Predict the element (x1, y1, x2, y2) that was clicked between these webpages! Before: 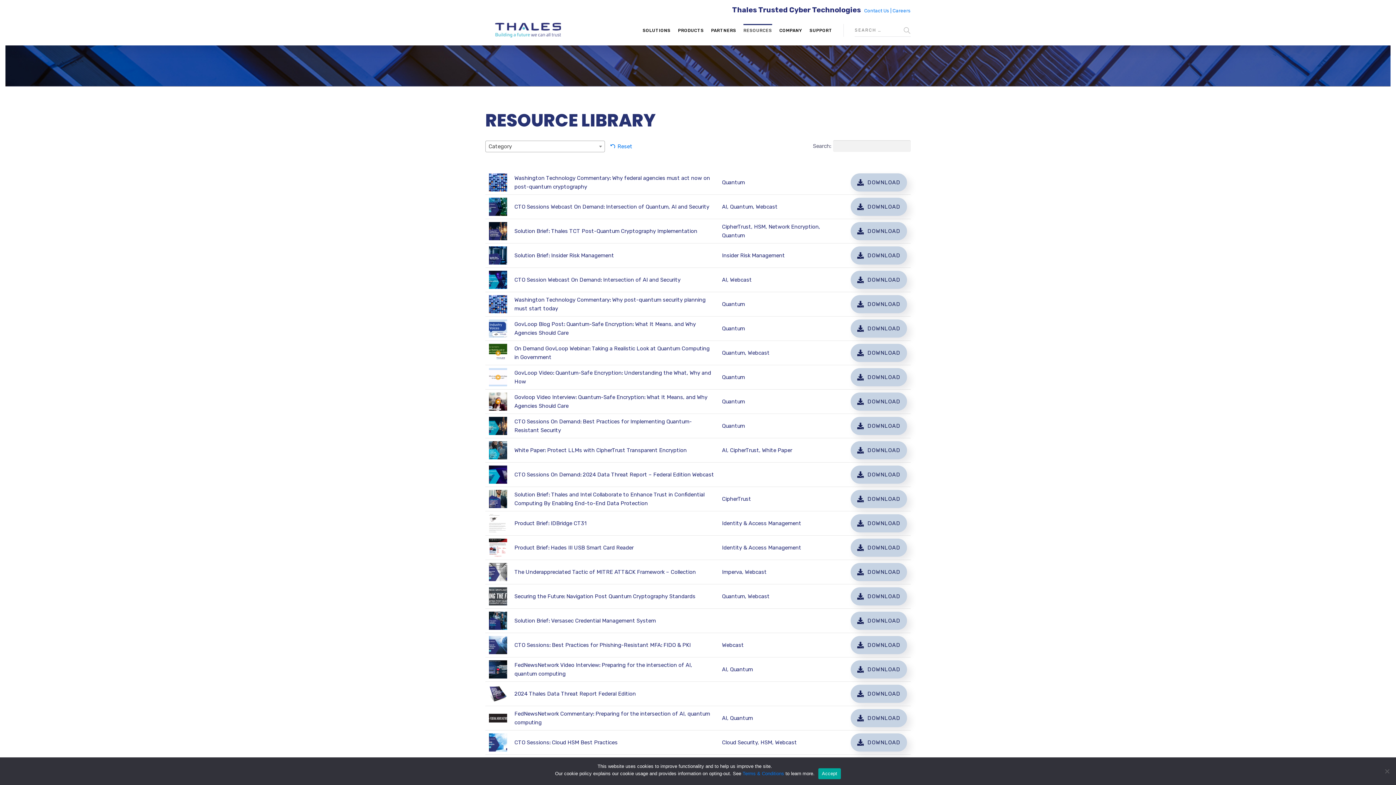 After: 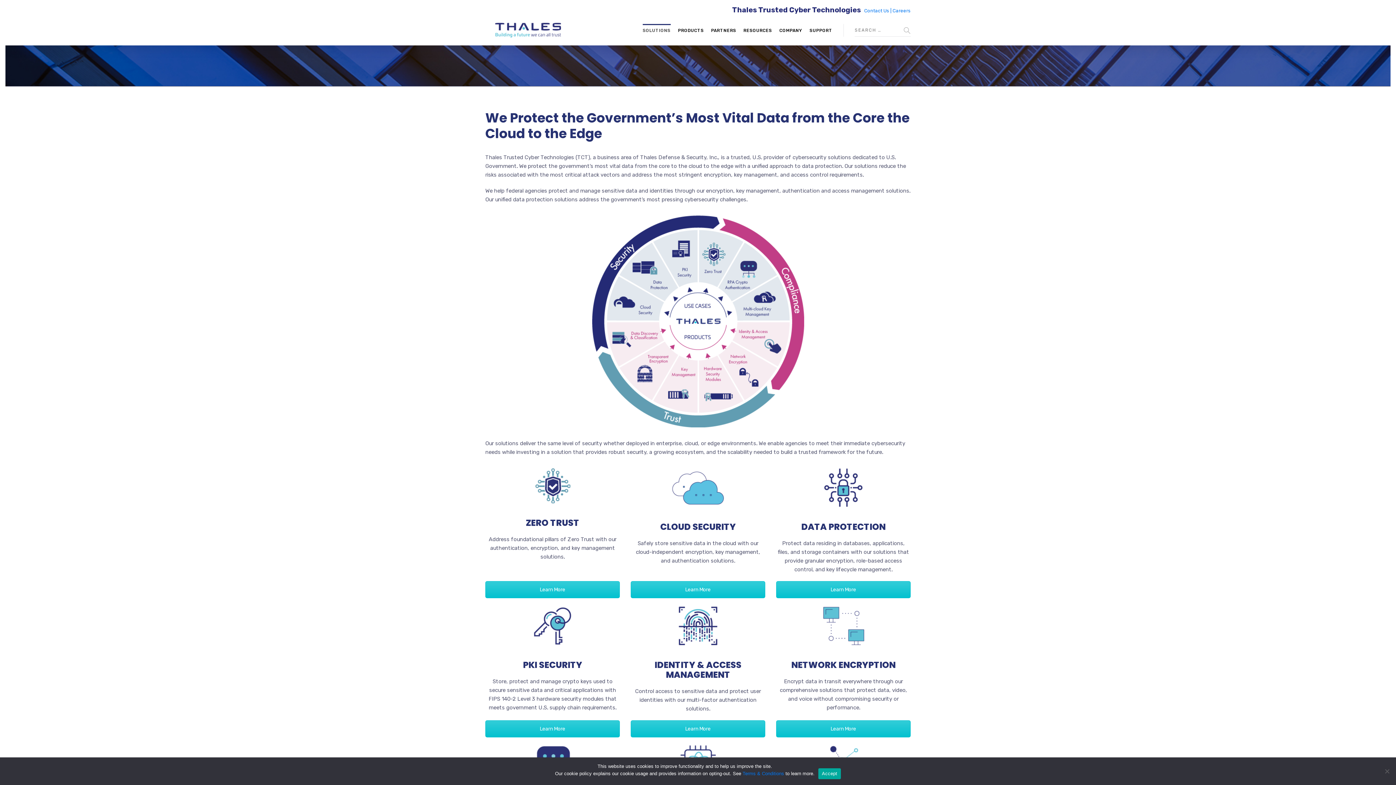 Action: bbox: (642, 23, 670, 36) label: SOLUTIONS